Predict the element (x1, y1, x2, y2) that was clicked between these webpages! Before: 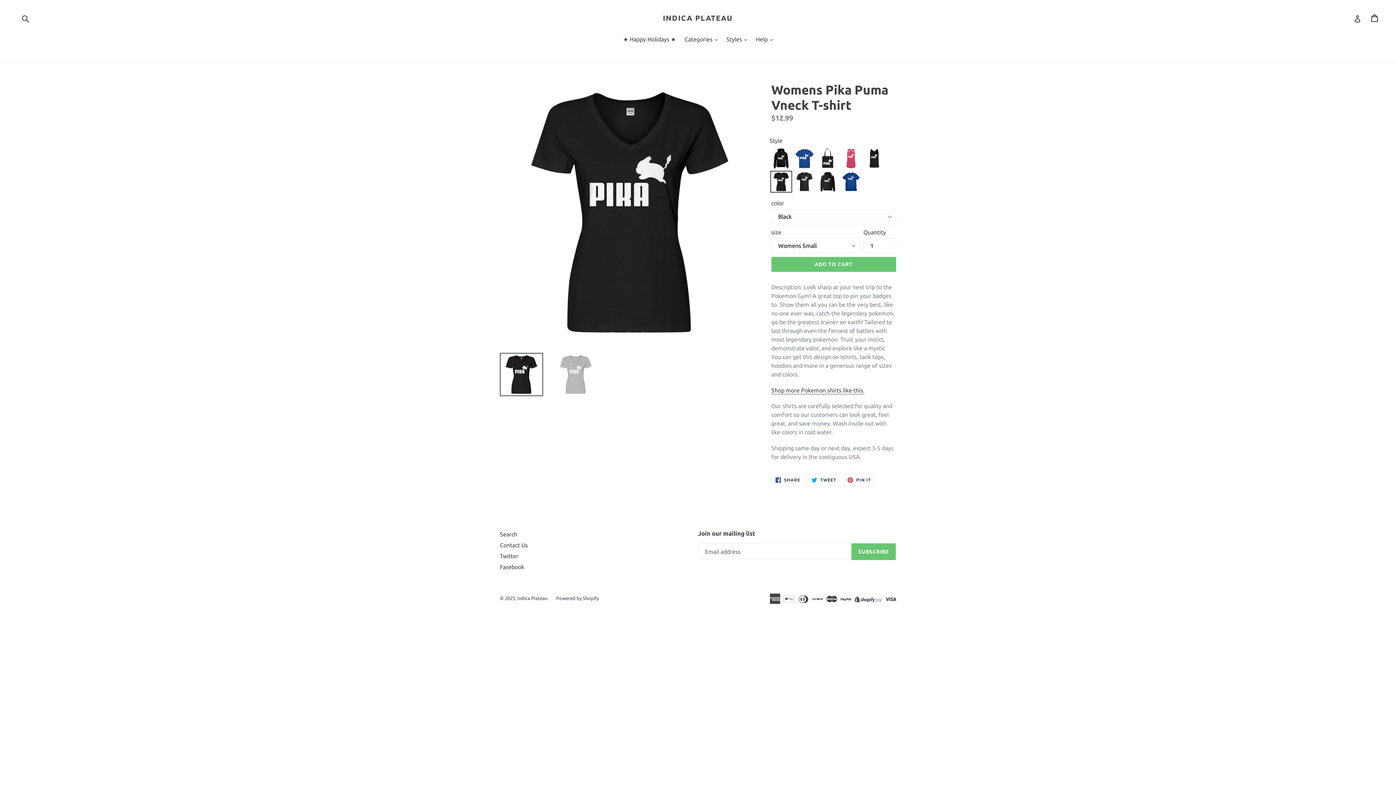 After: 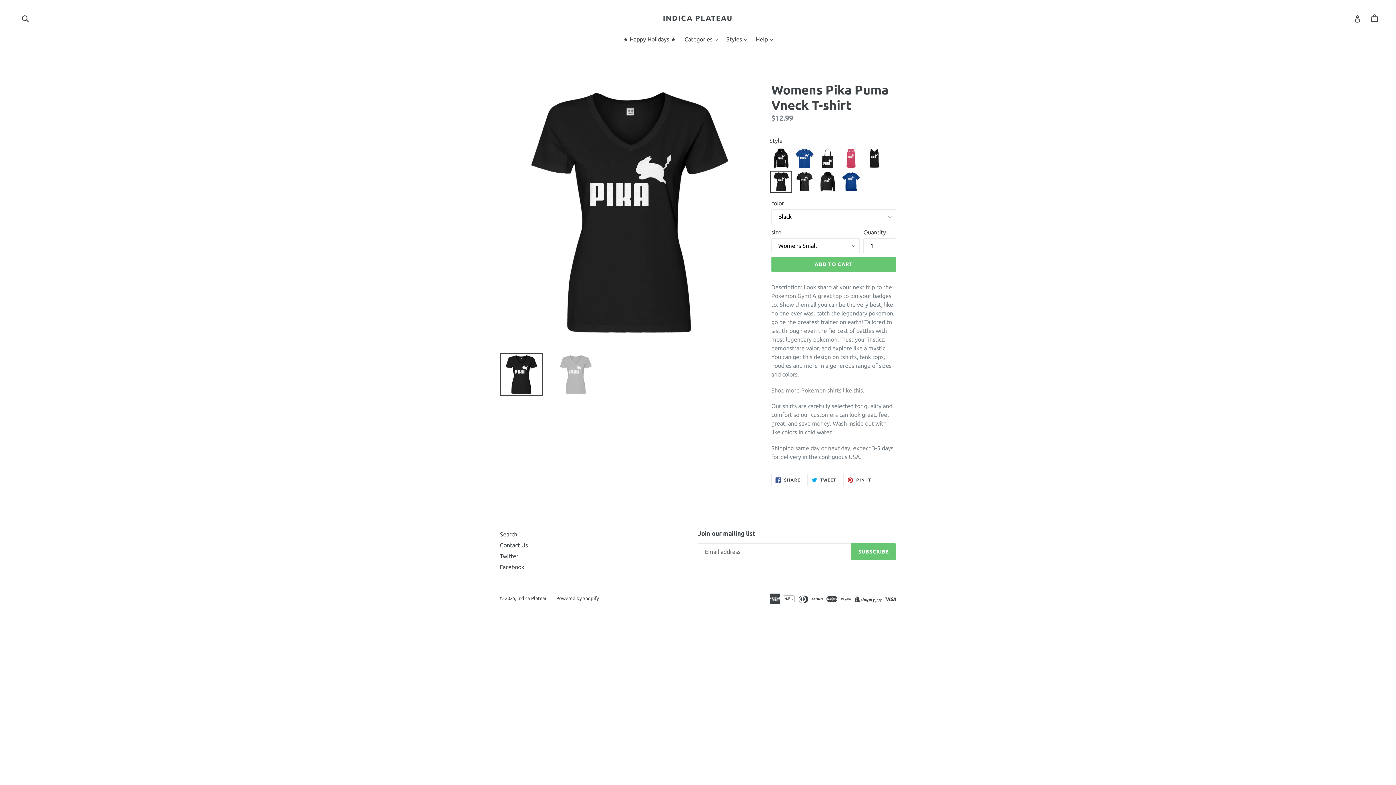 Action: label: Shop more Pokemon shirts like this. bbox: (771, 387, 864, 394)